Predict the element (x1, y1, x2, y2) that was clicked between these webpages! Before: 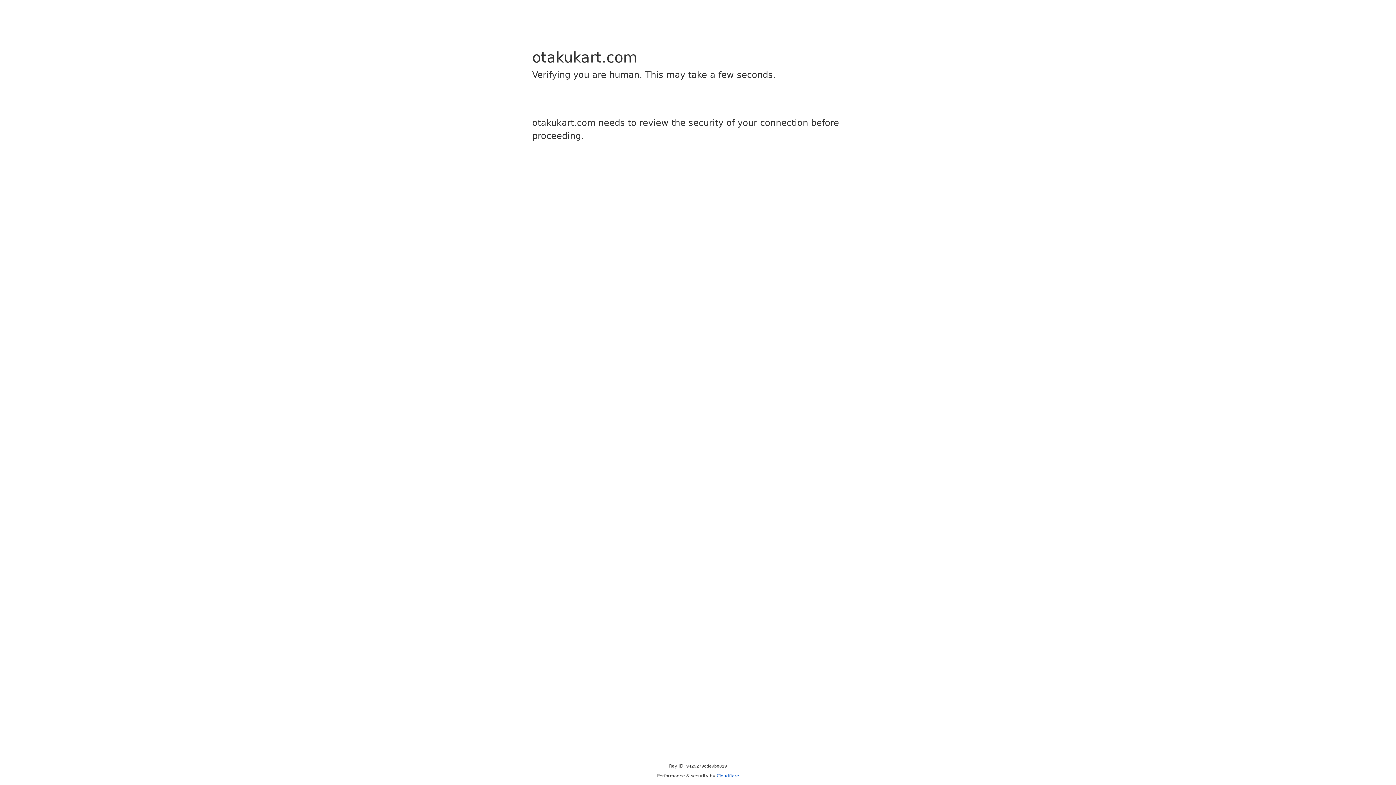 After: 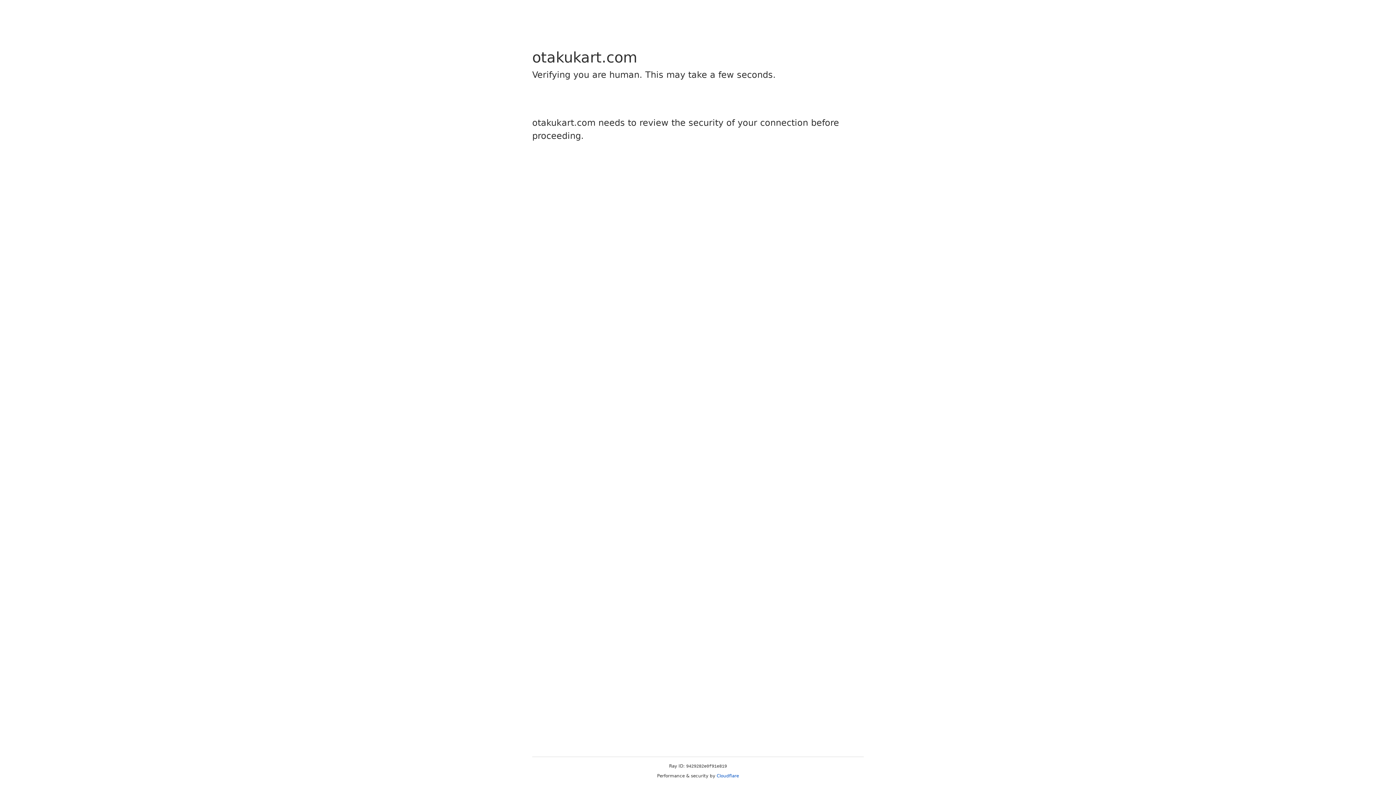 Action: label: Cloudflare bbox: (716, 773, 739, 778)